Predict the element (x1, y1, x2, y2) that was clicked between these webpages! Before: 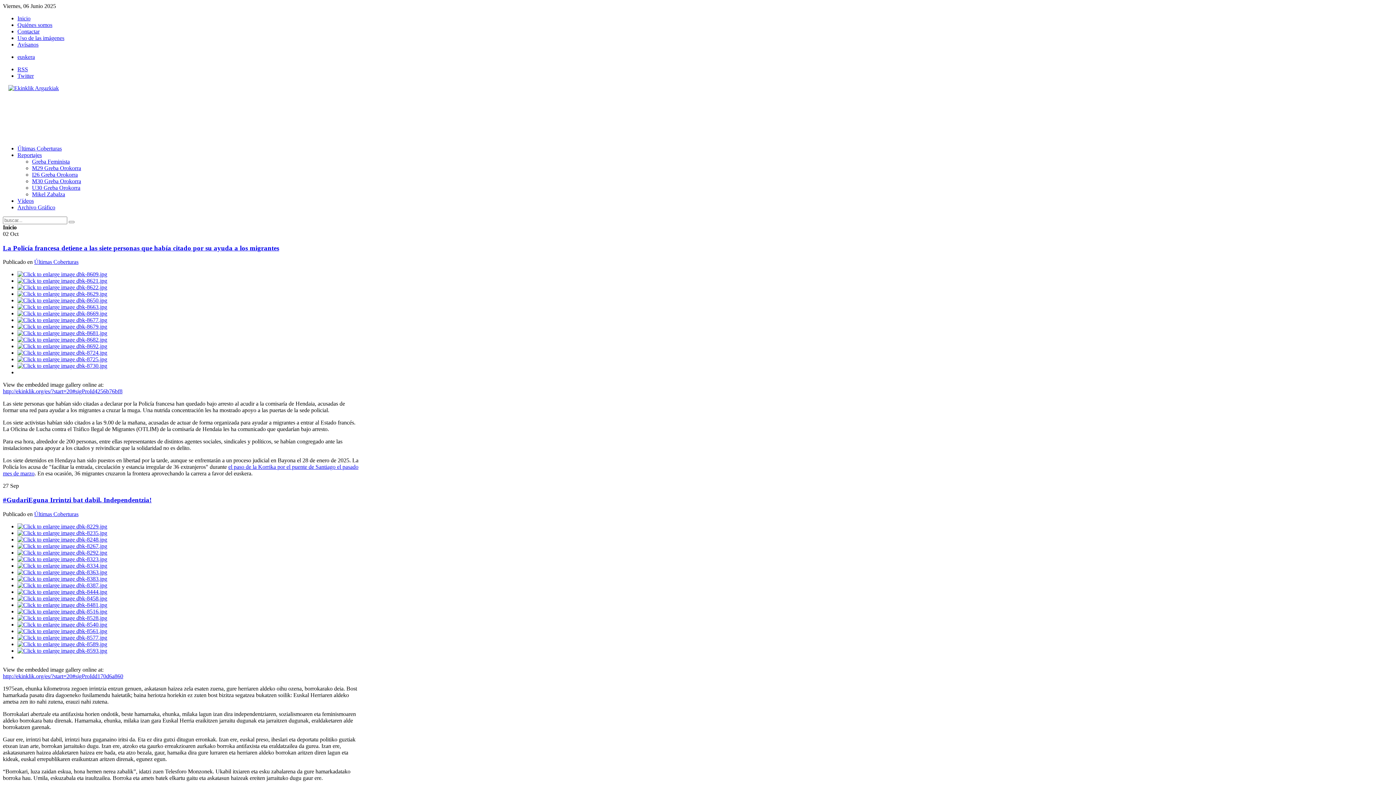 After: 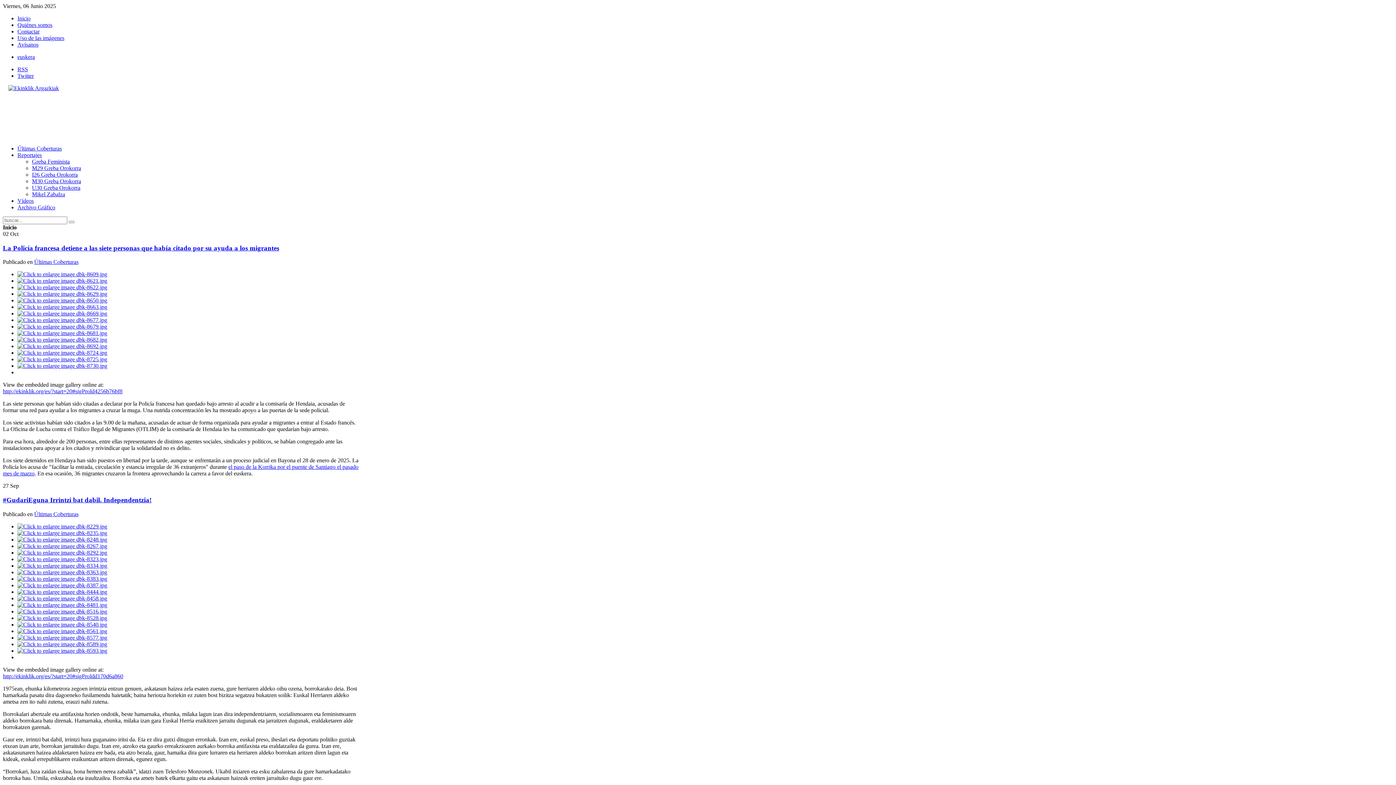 Action: bbox: (17, 595, 107, 601)